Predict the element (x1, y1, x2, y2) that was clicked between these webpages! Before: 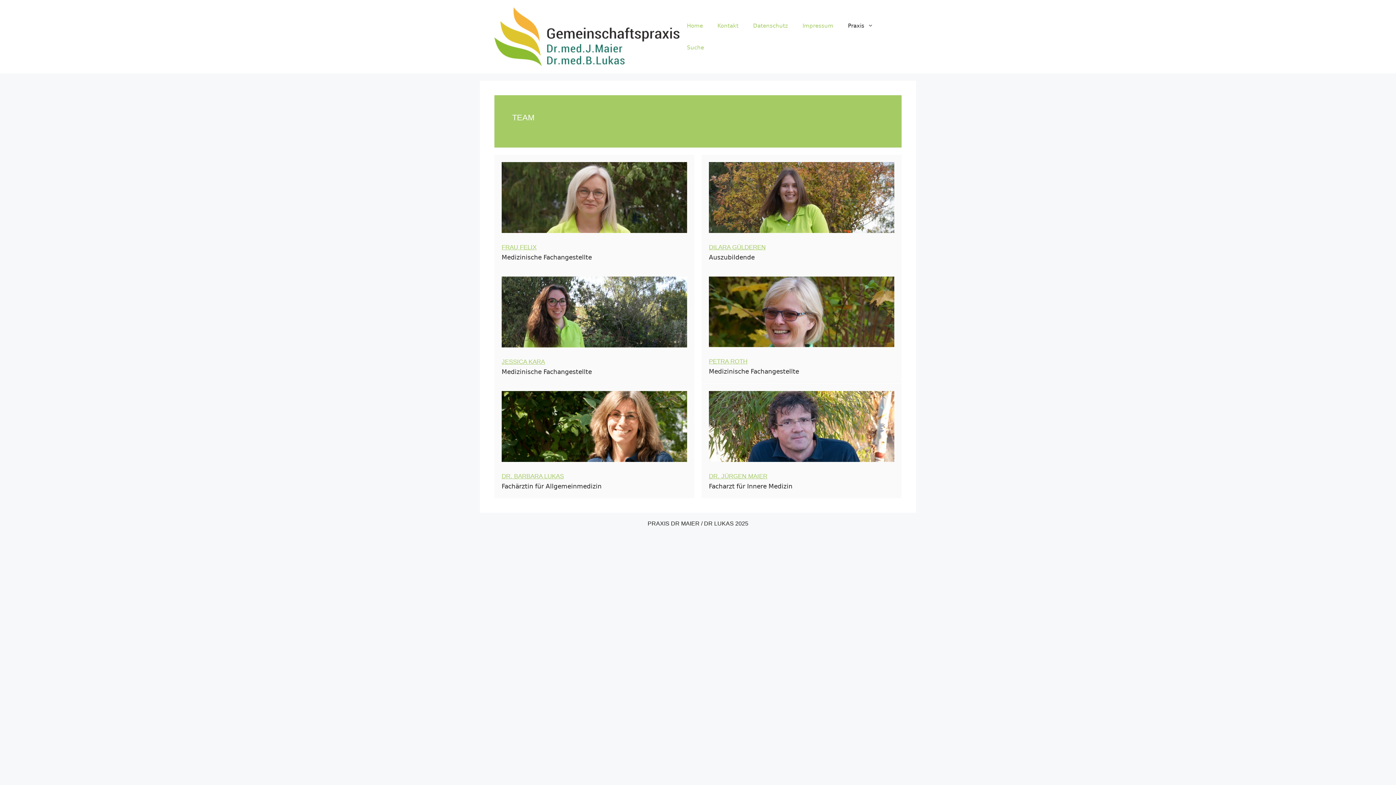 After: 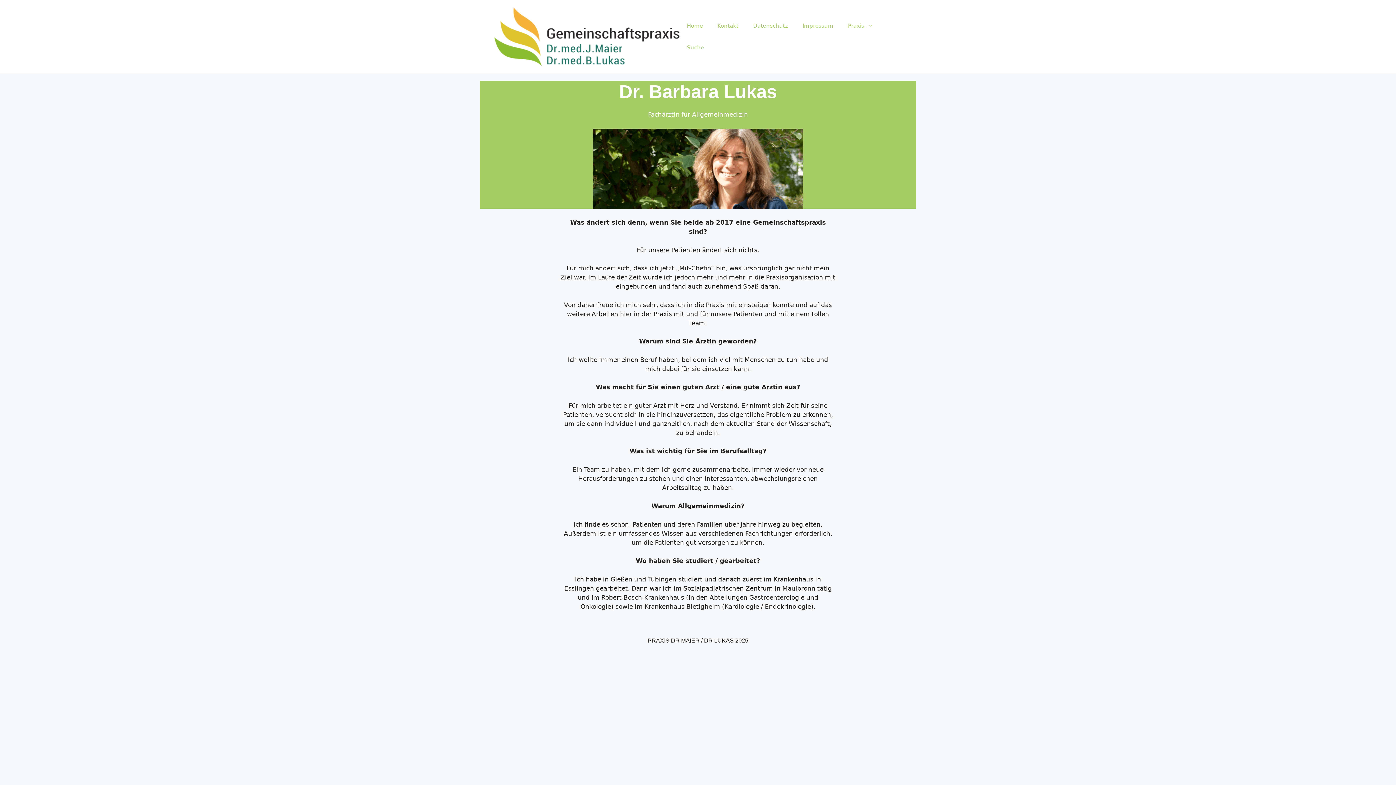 Action: bbox: (501, 422, 687, 429)